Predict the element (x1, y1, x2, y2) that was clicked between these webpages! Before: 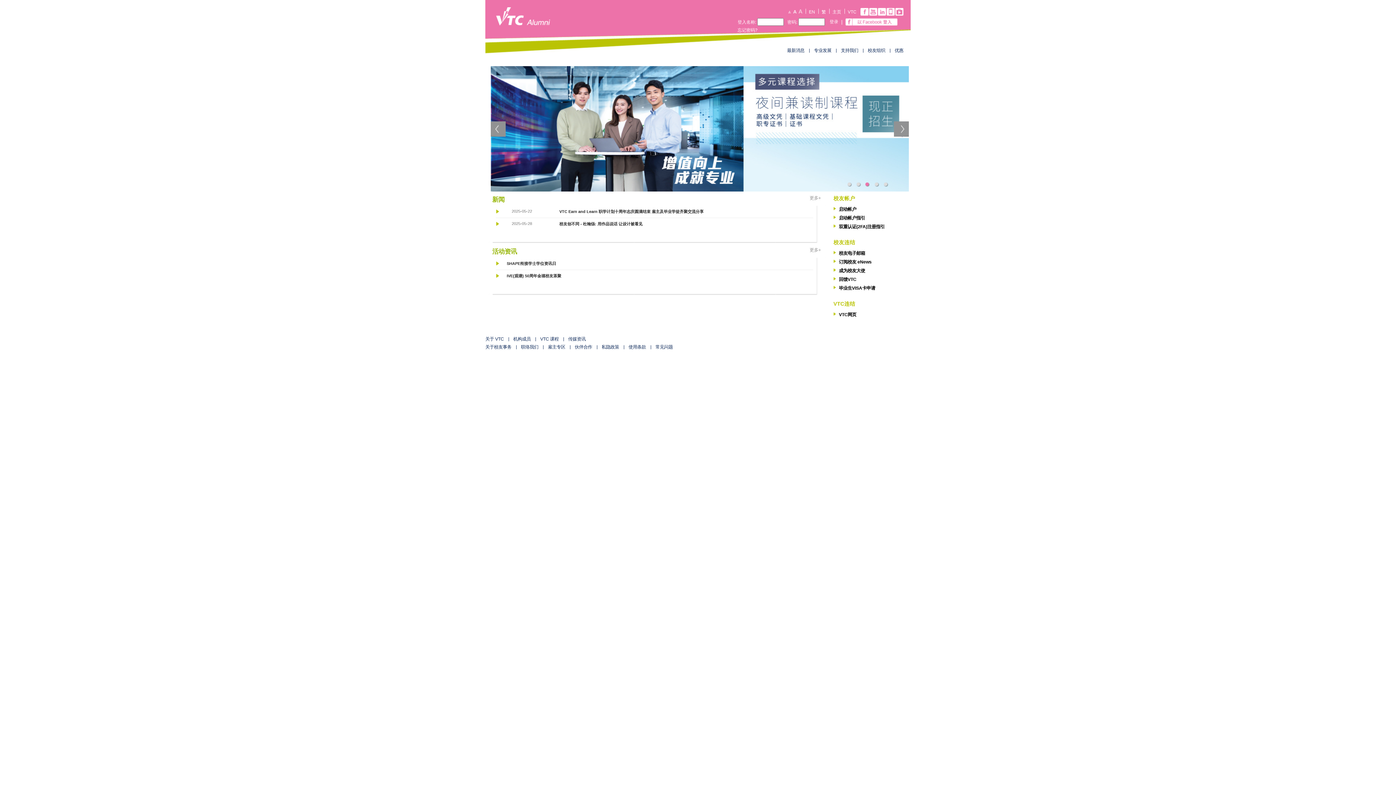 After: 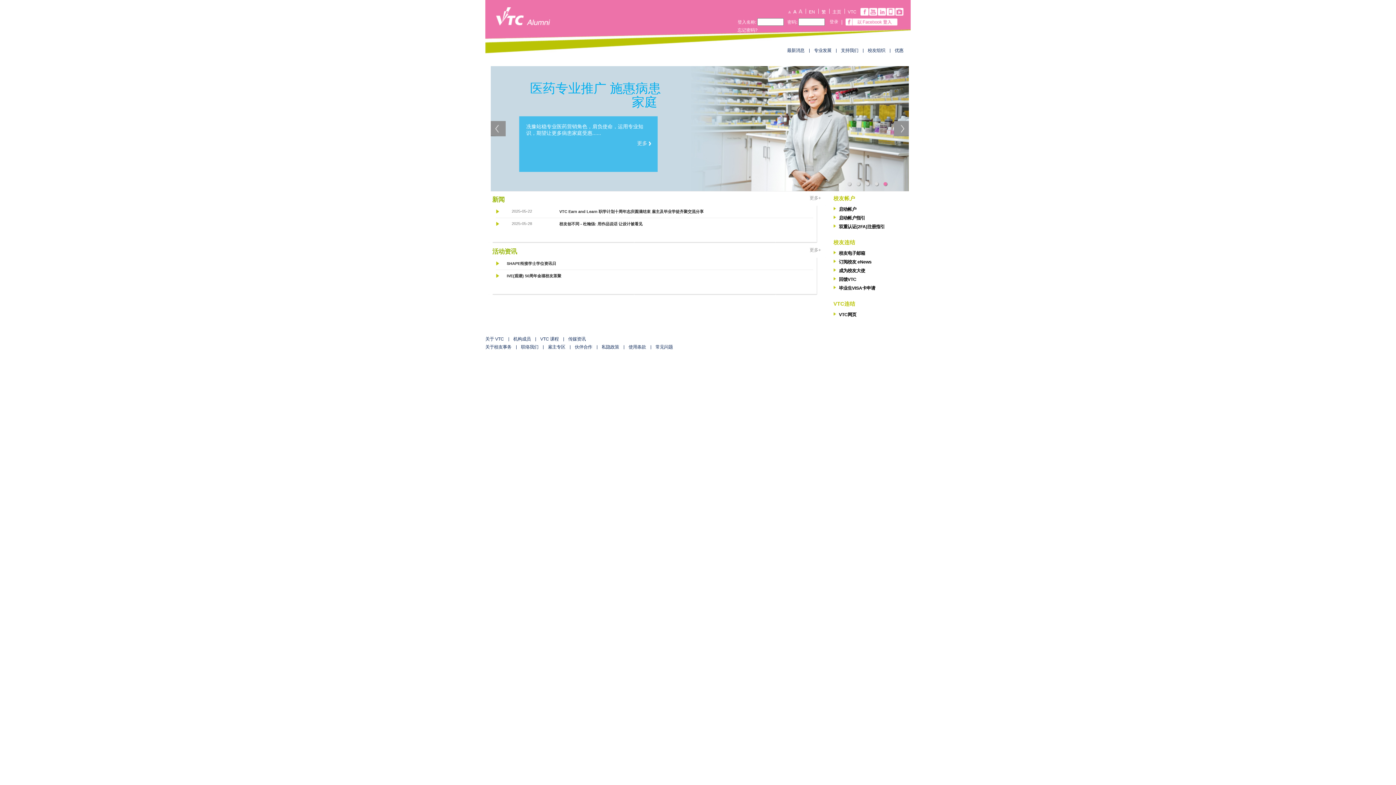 Action: bbox: (874, 182, 880, 192) label: 4